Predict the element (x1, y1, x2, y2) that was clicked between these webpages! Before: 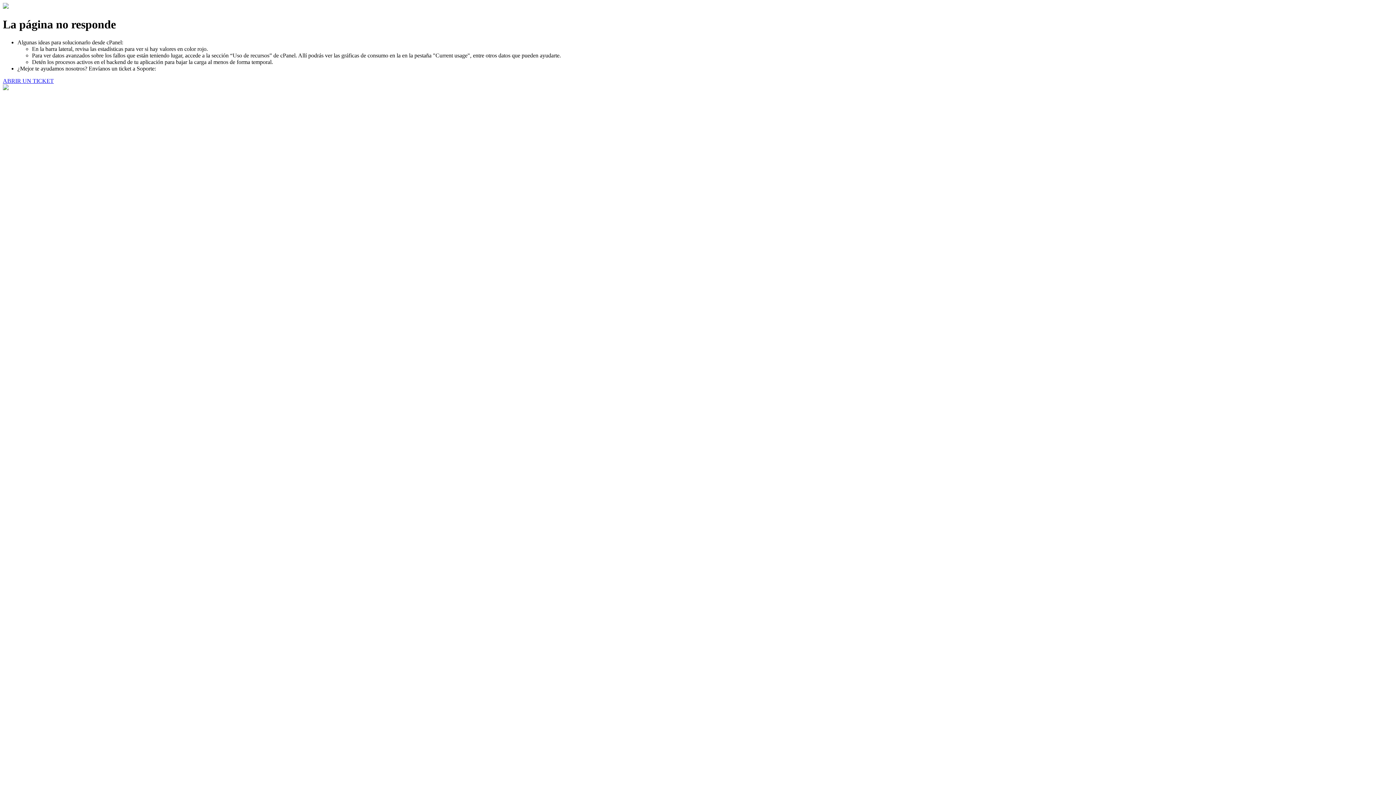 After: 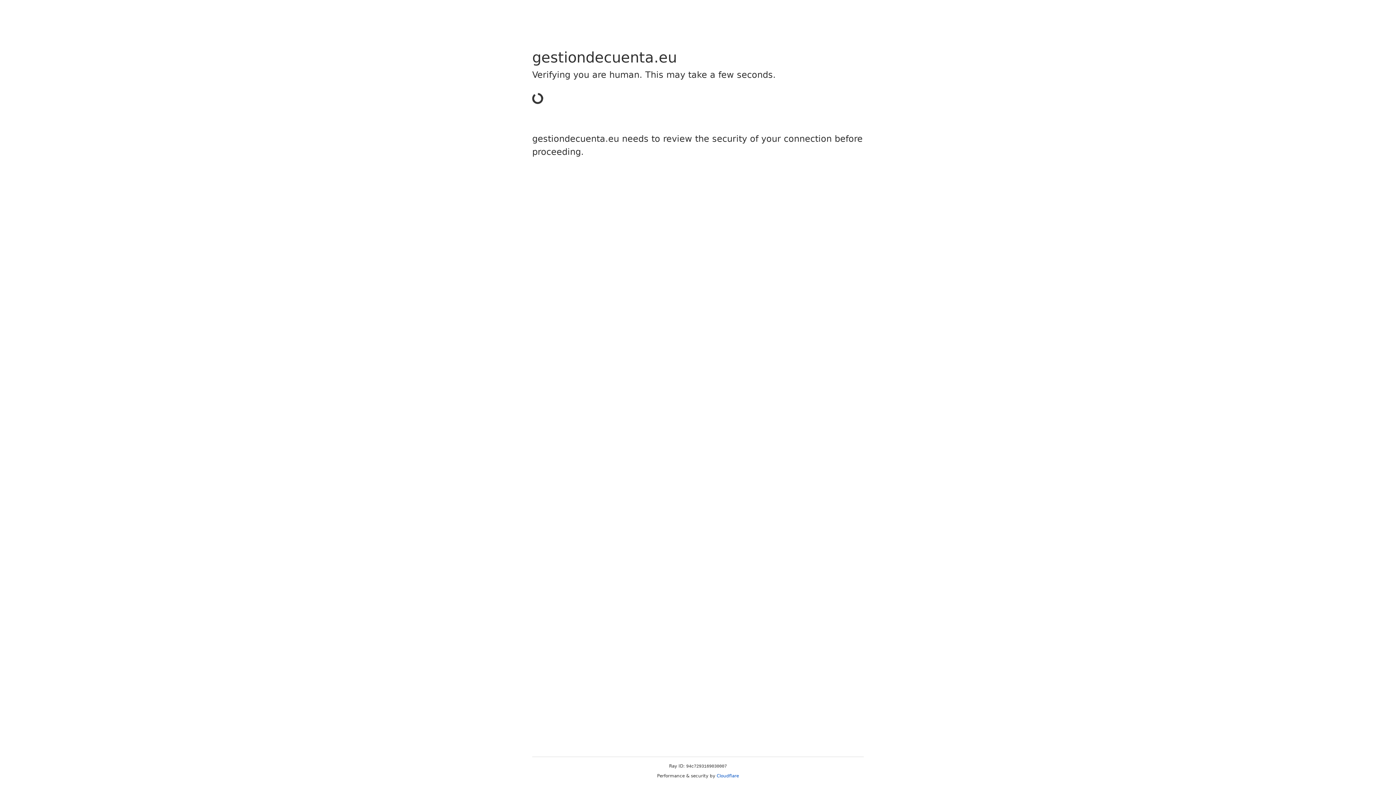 Action: bbox: (2, 77, 53, 83) label: ABRIR UN TICKET